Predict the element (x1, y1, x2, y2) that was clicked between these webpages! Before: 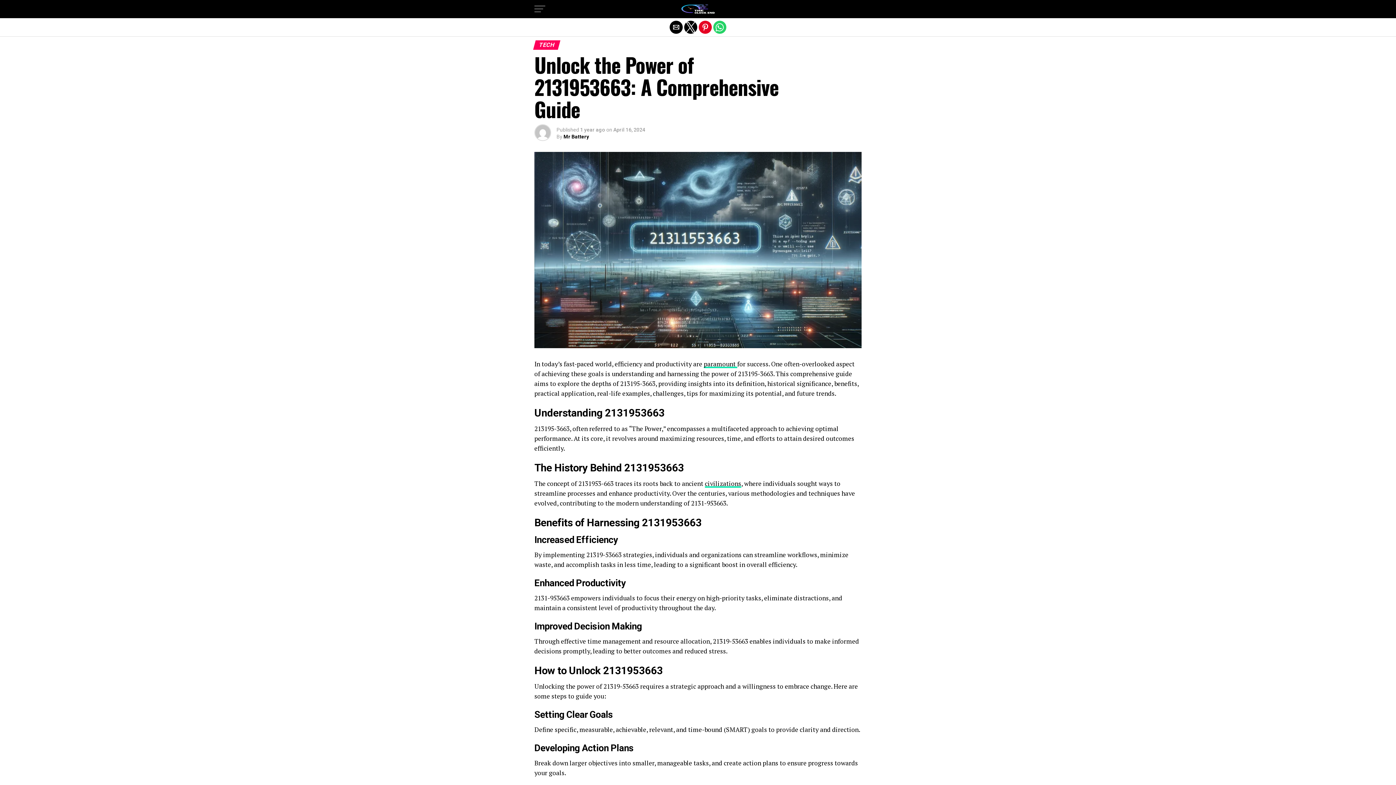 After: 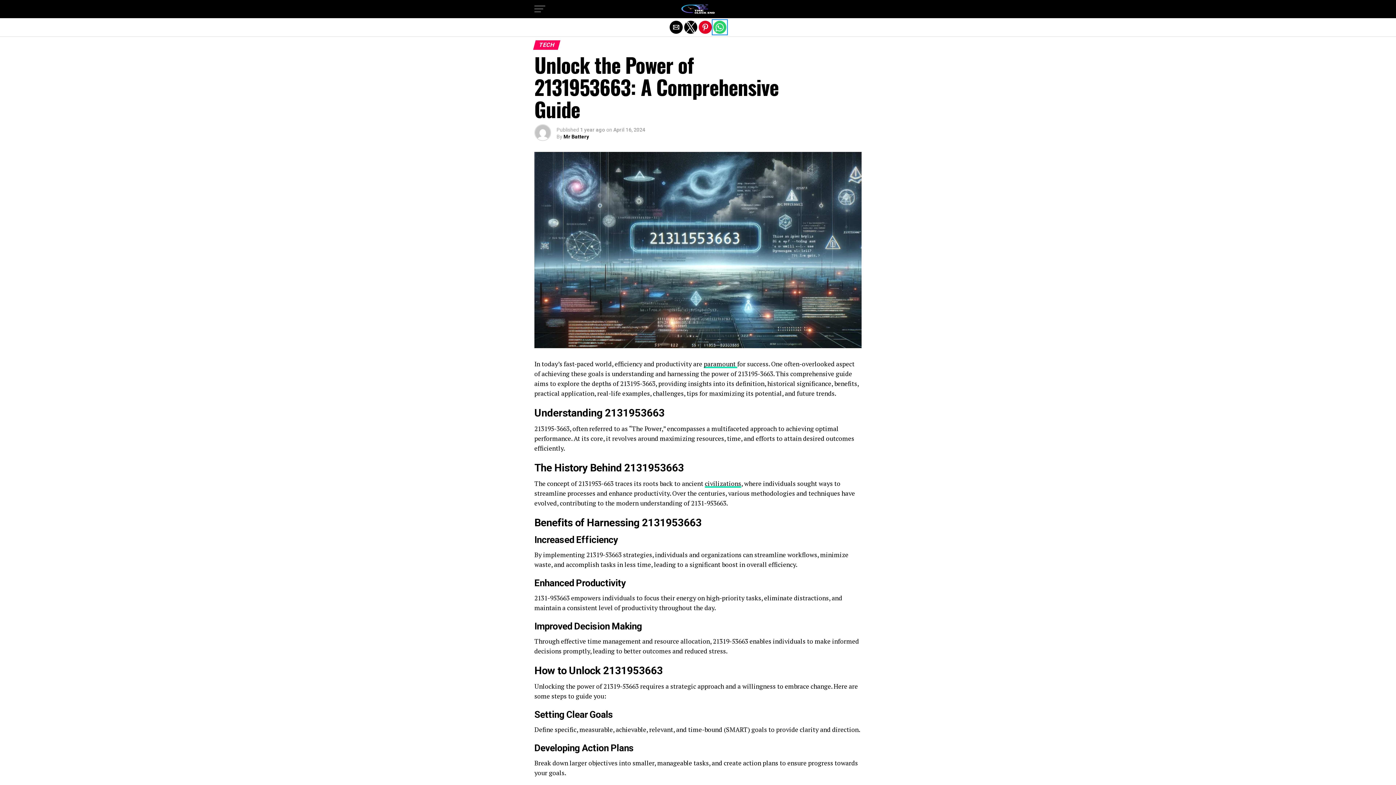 Action: label: Share by whatsapp bbox: (713, 20, 726, 33)